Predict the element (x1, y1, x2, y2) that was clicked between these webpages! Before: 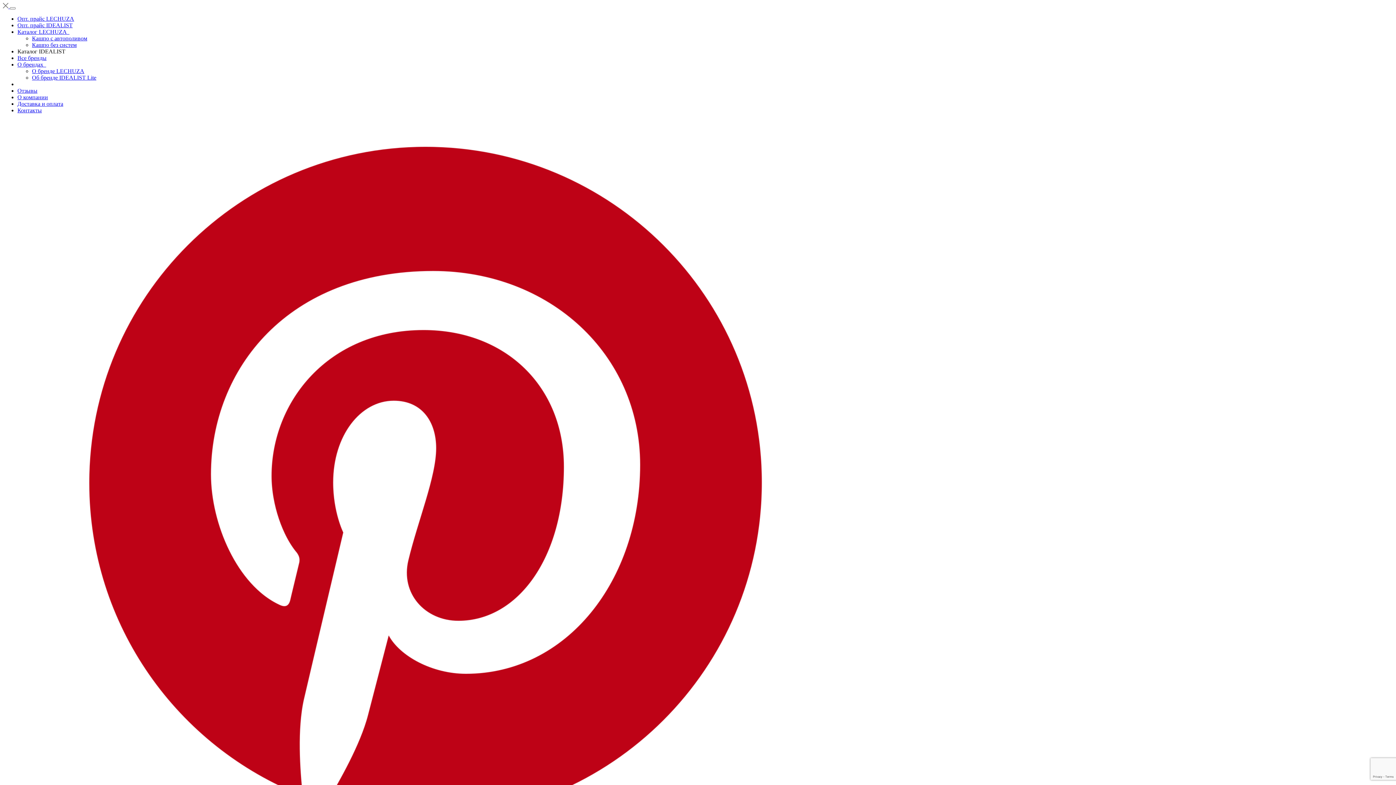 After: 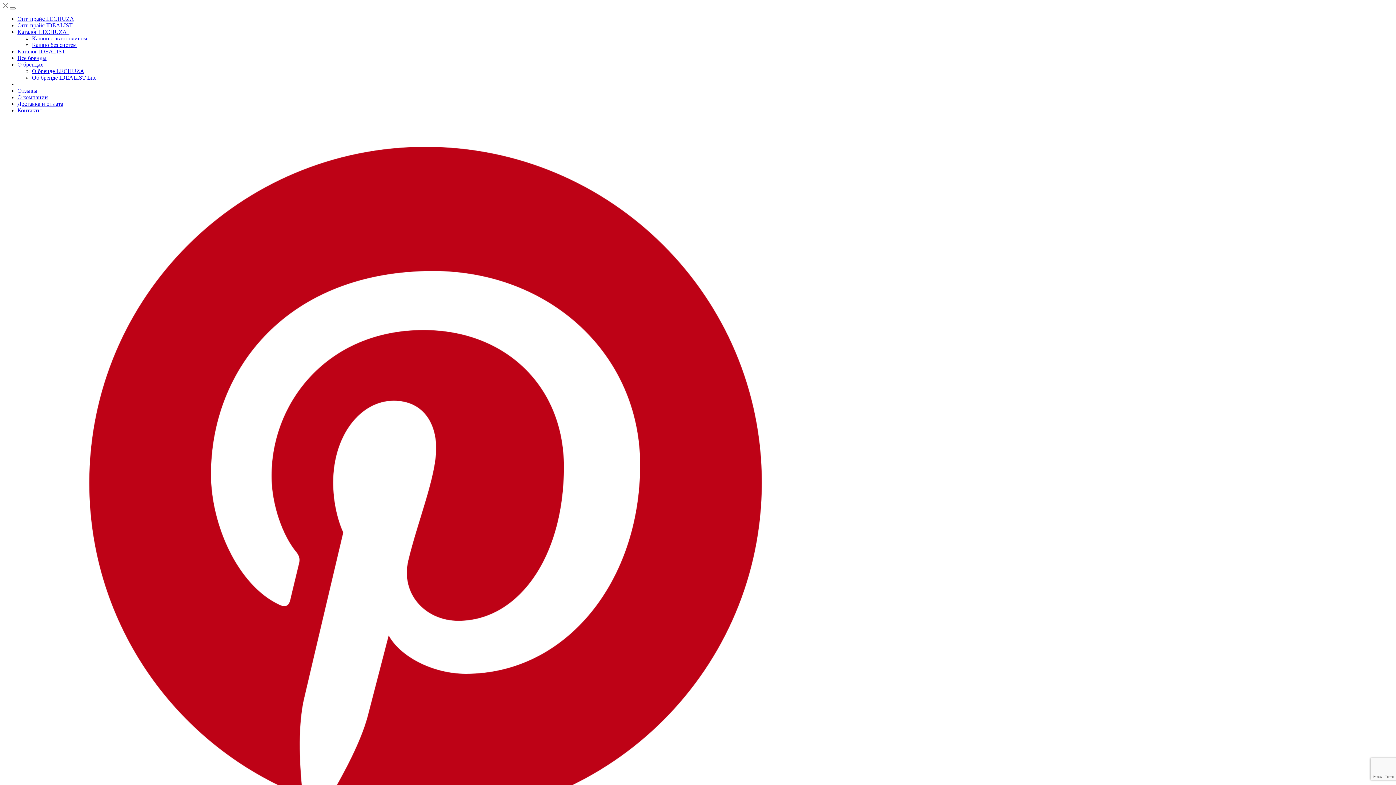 Action: bbox: (17, 28, 68, 34) label: Каталог LECHUZA 